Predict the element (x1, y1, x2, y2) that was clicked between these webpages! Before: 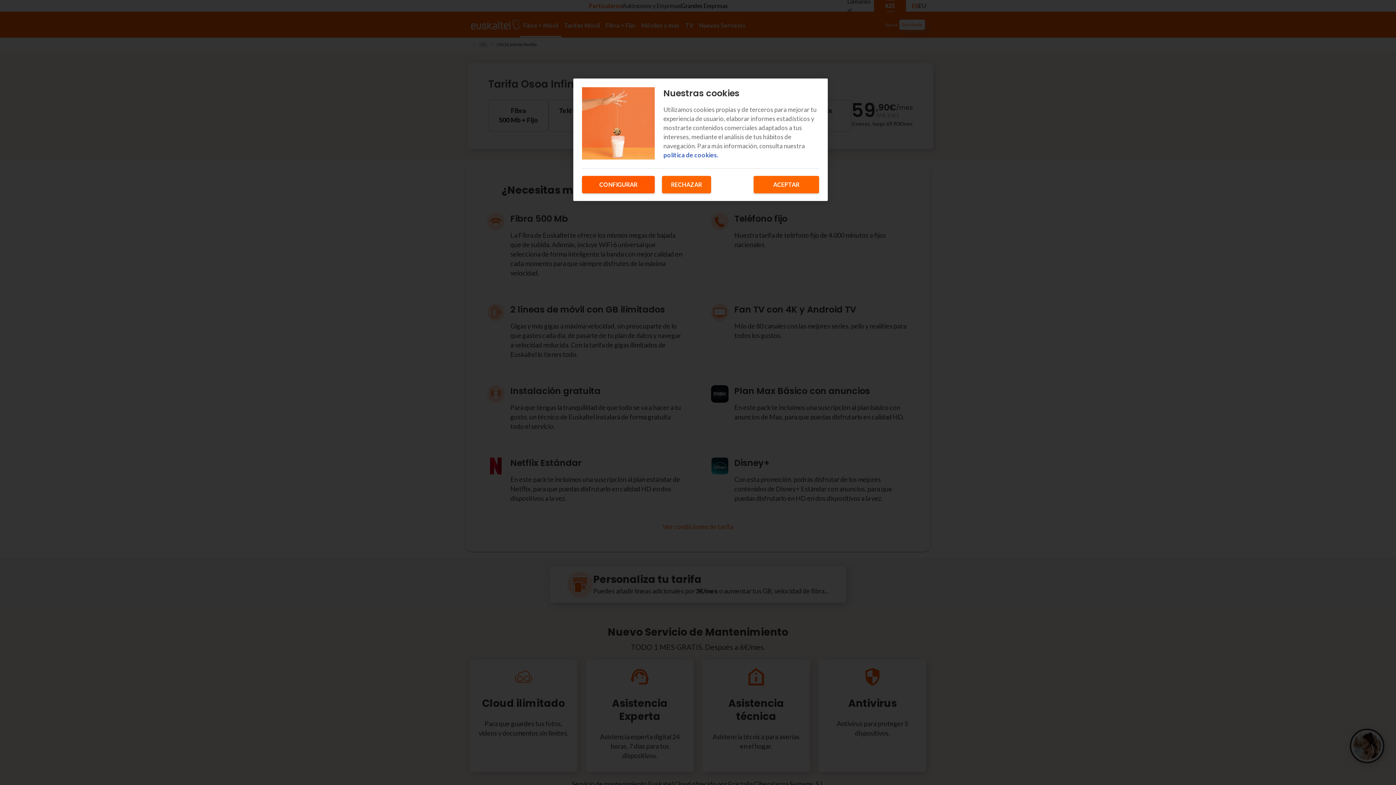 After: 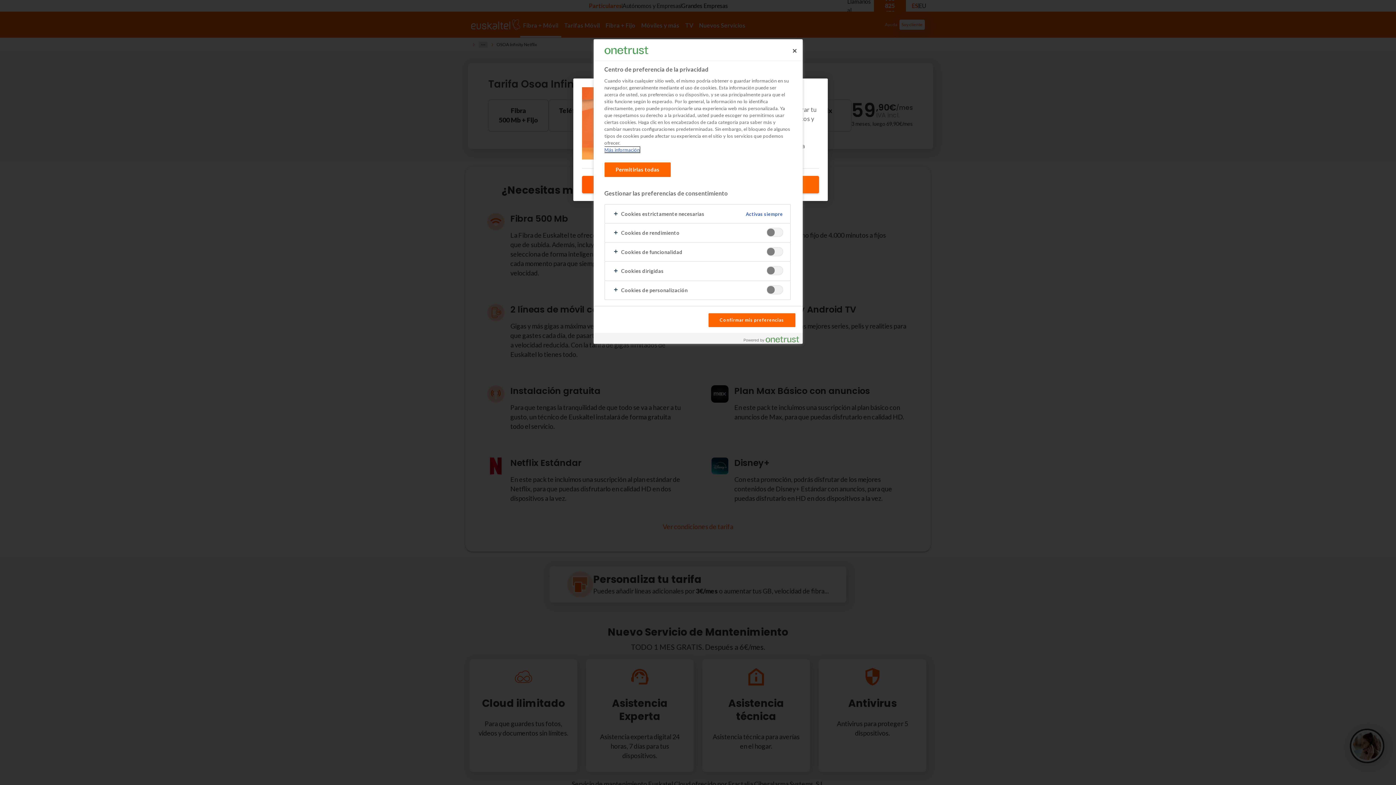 Action: label: CONFIGURAR bbox: (582, 176, 654, 193)